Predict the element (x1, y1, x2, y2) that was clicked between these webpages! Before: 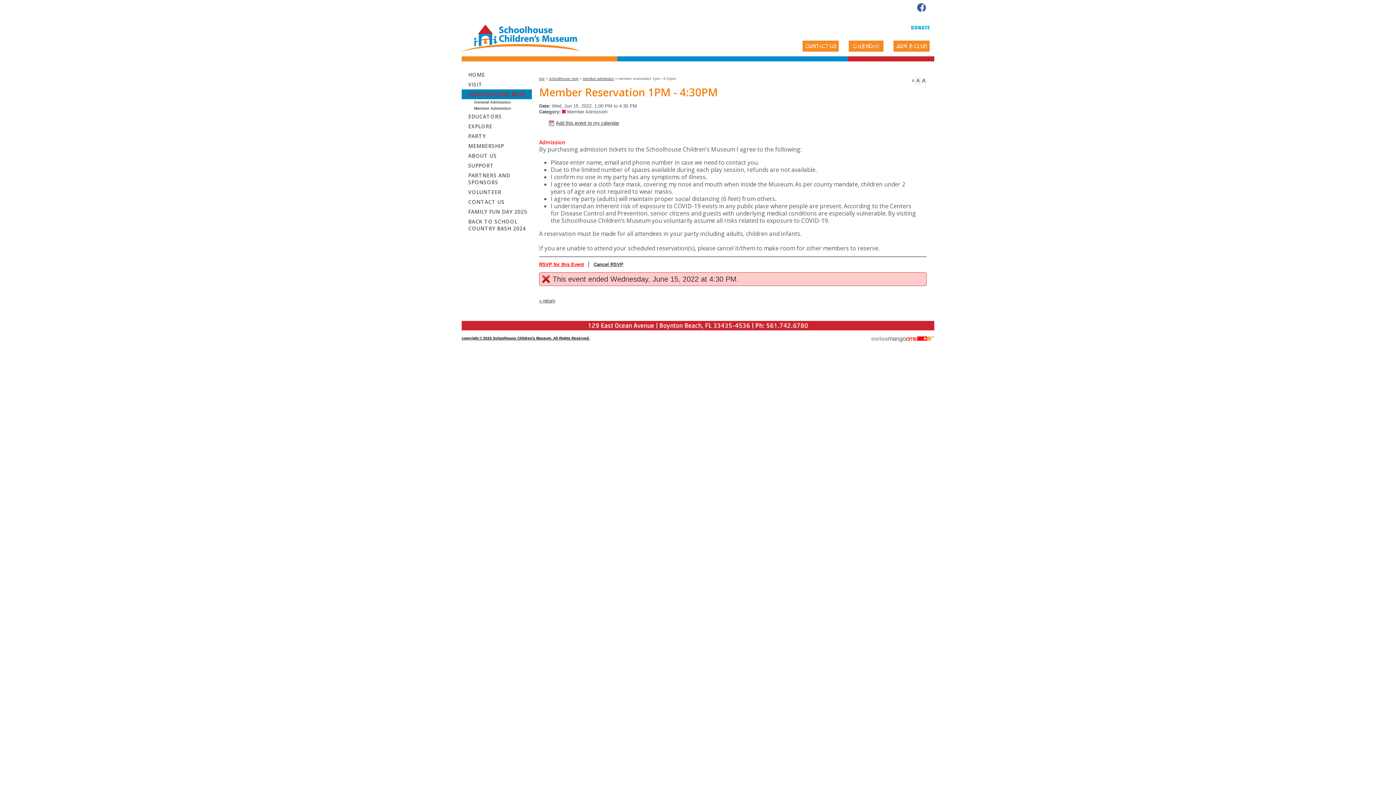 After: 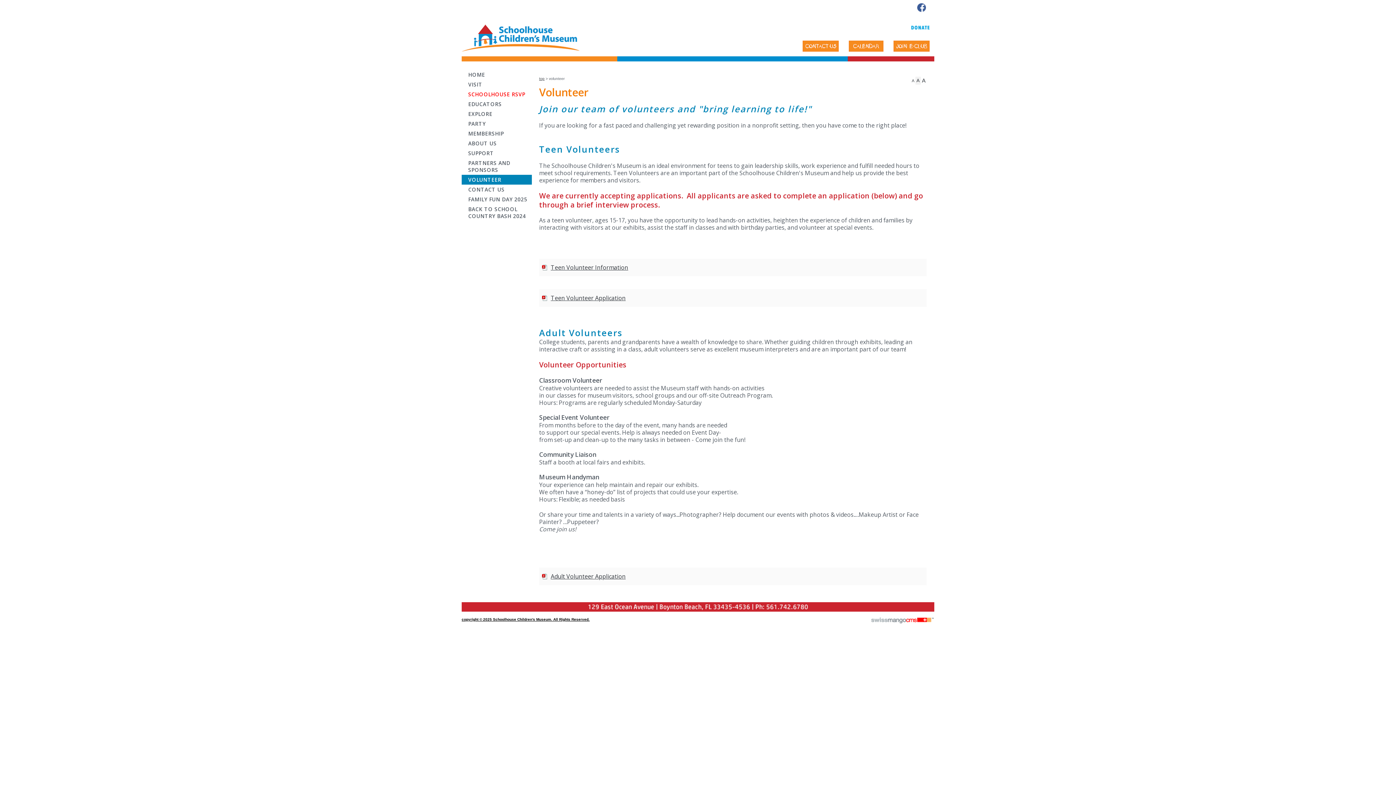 Action: bbox: (461, 187, 532, 197) label: VOLUNTEER